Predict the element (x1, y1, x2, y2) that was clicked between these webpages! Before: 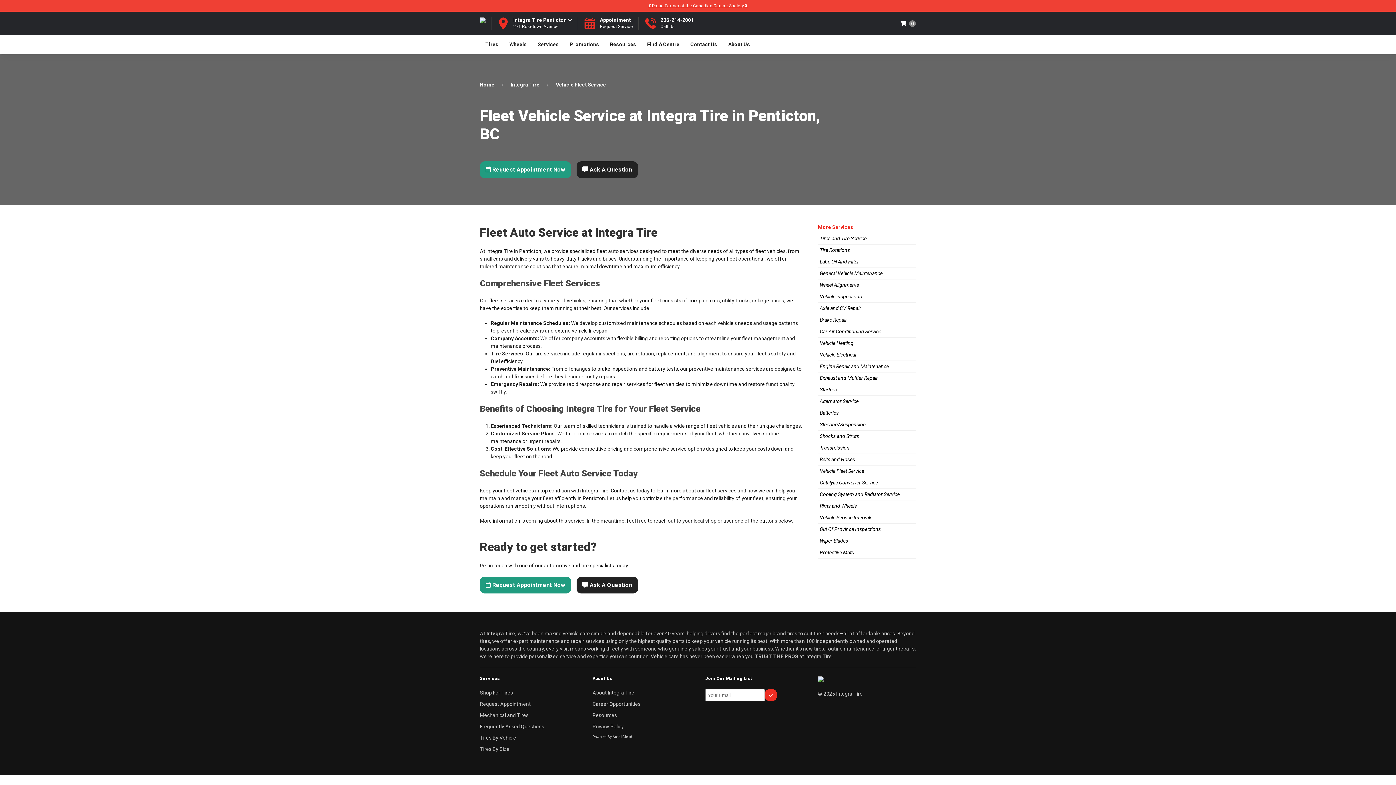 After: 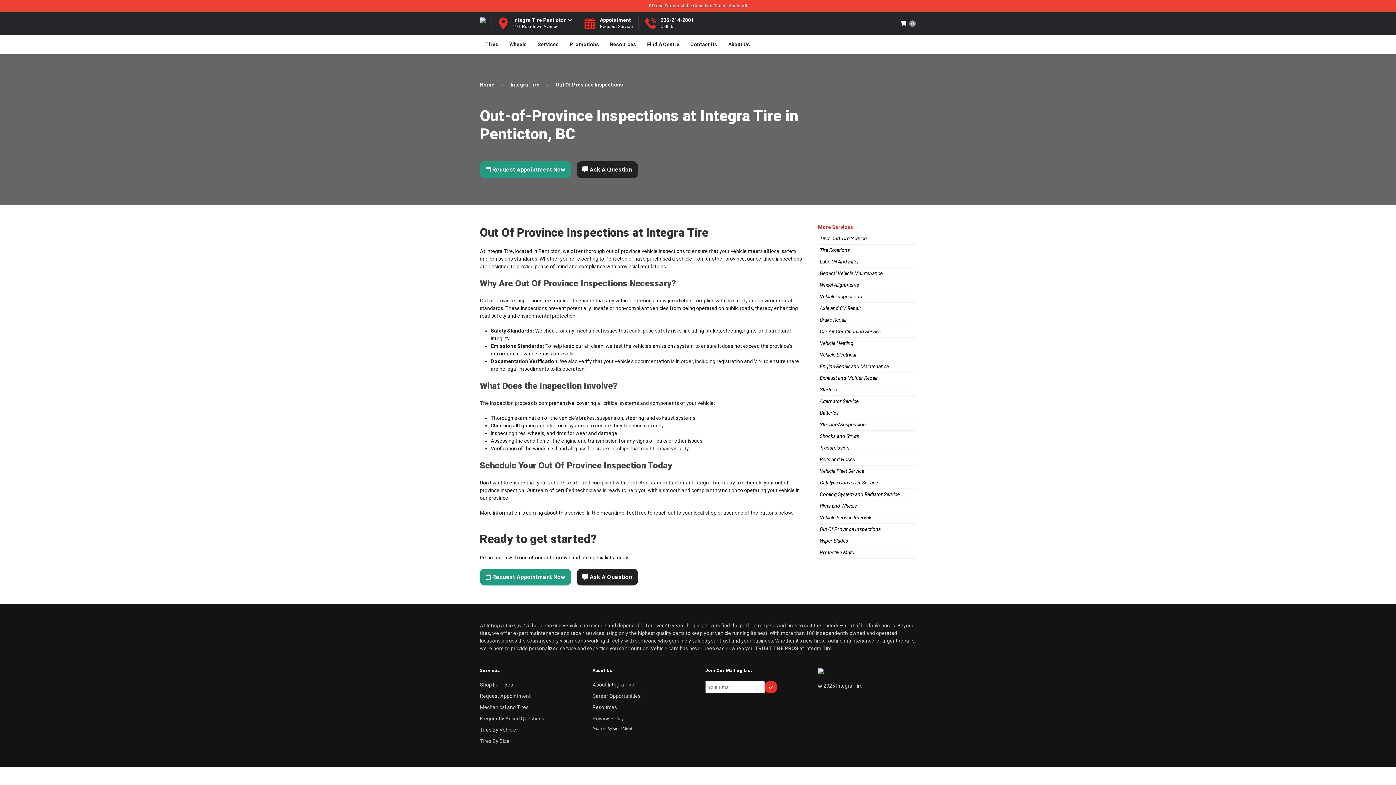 Action: bbox: (818, 524, 916, 535) label: Out Of Province Inspections